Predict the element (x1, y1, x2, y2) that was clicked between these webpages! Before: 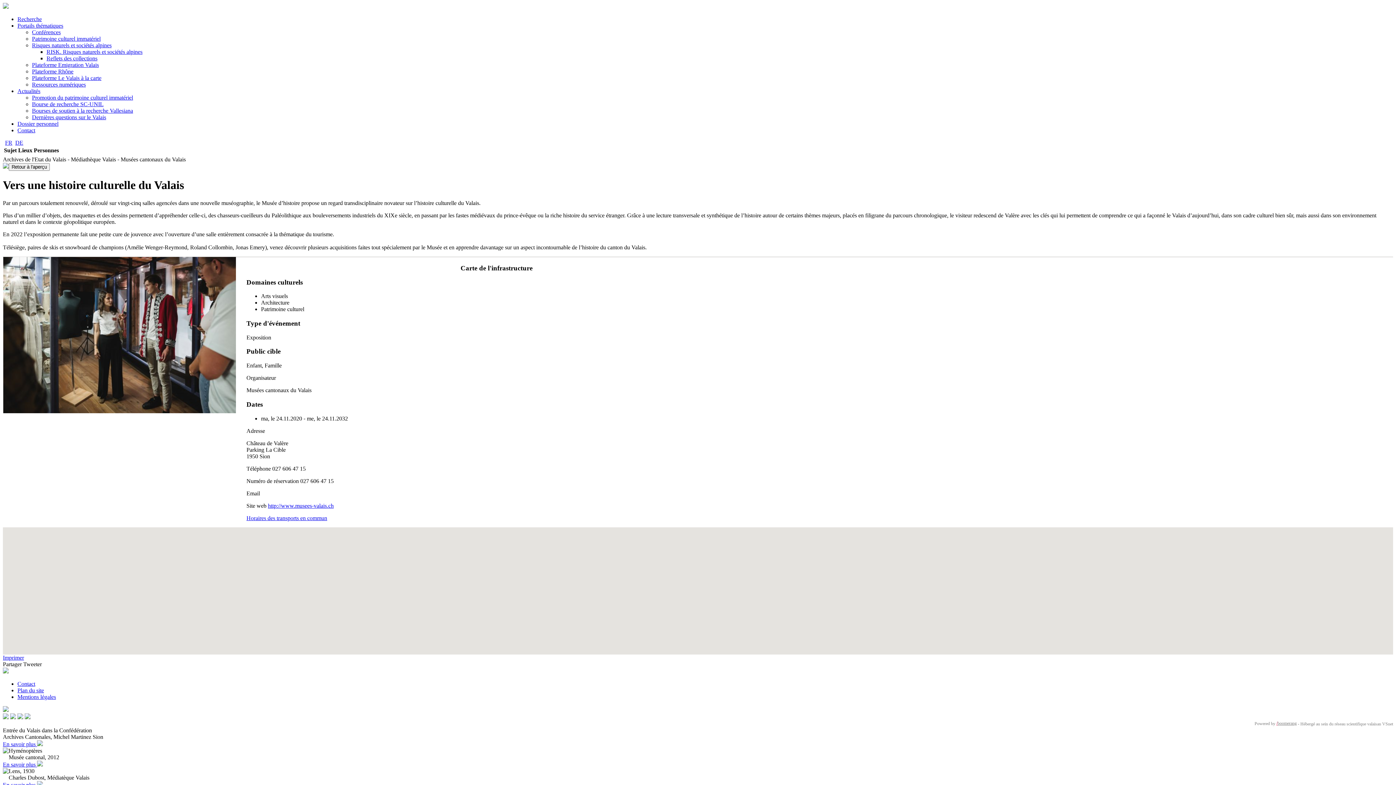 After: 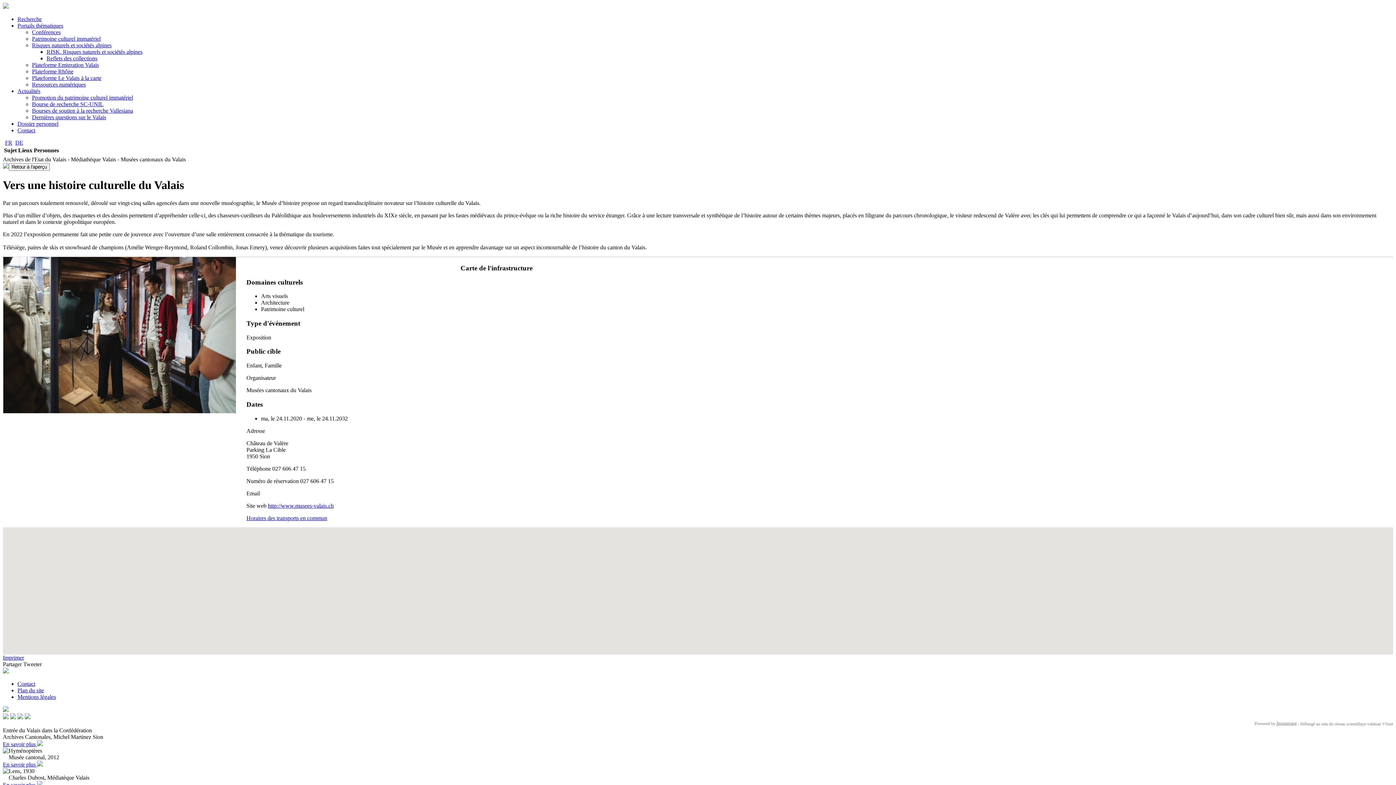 Action: bbox: (2, 654, 1393, 661) label: Imprimer